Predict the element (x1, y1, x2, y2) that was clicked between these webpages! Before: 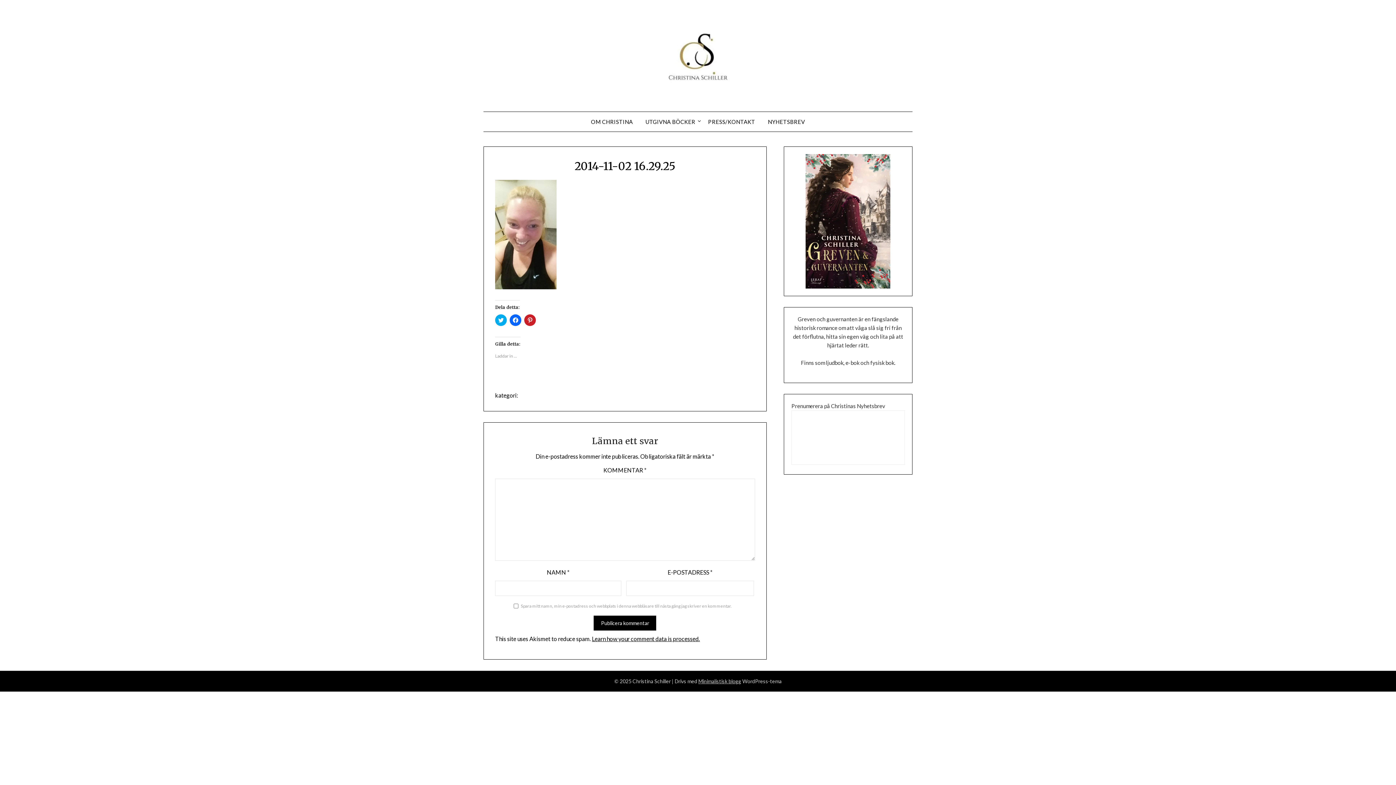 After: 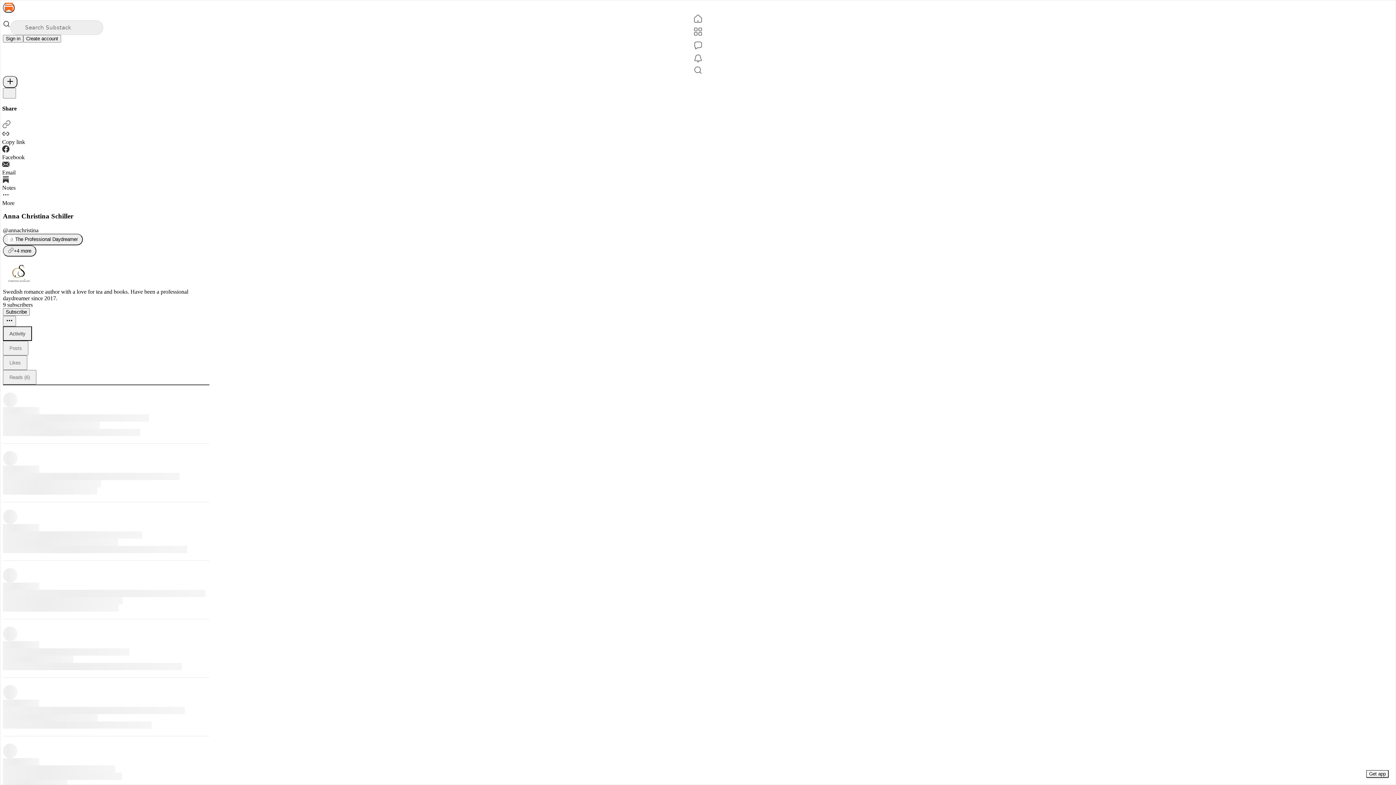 Action: bbox: (762, 112, 811, 131) label: NYHETSBREV